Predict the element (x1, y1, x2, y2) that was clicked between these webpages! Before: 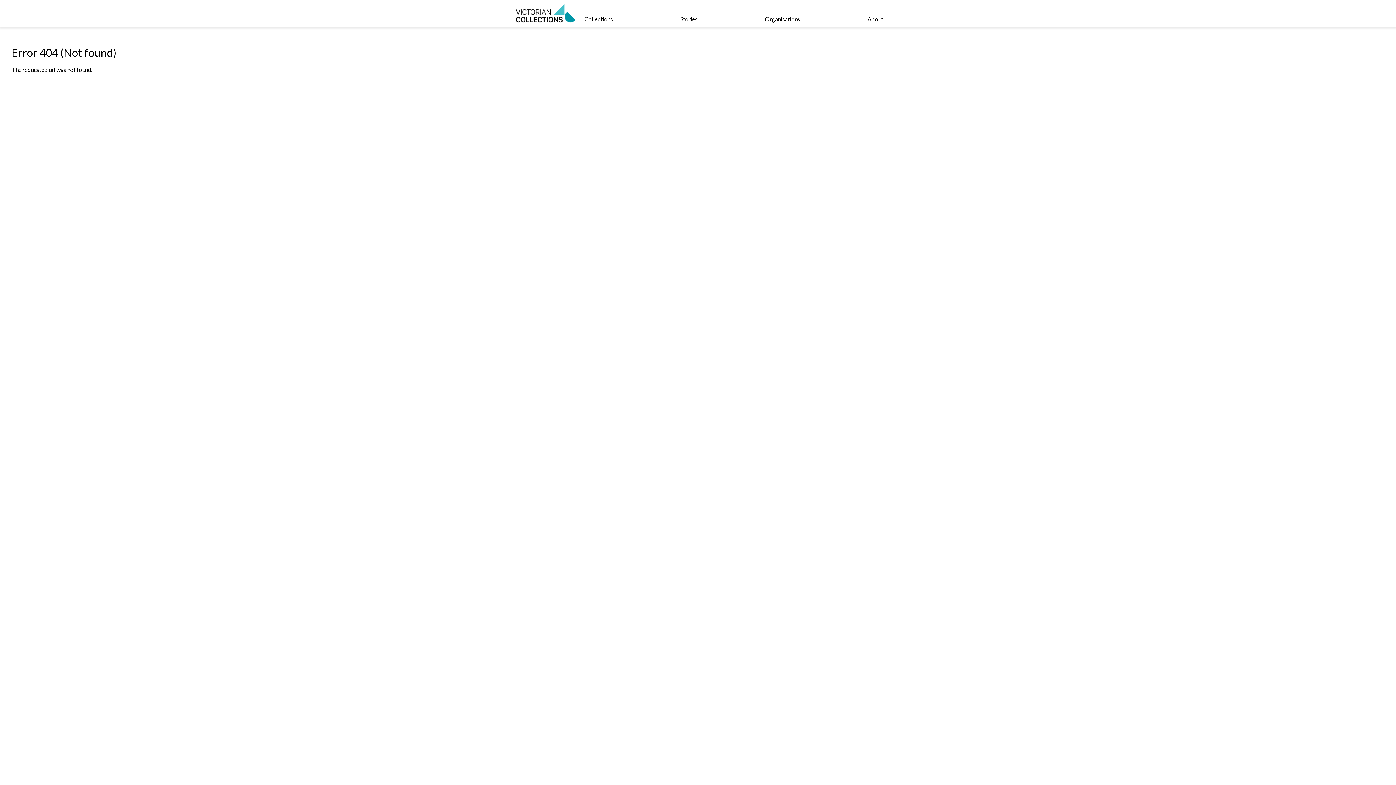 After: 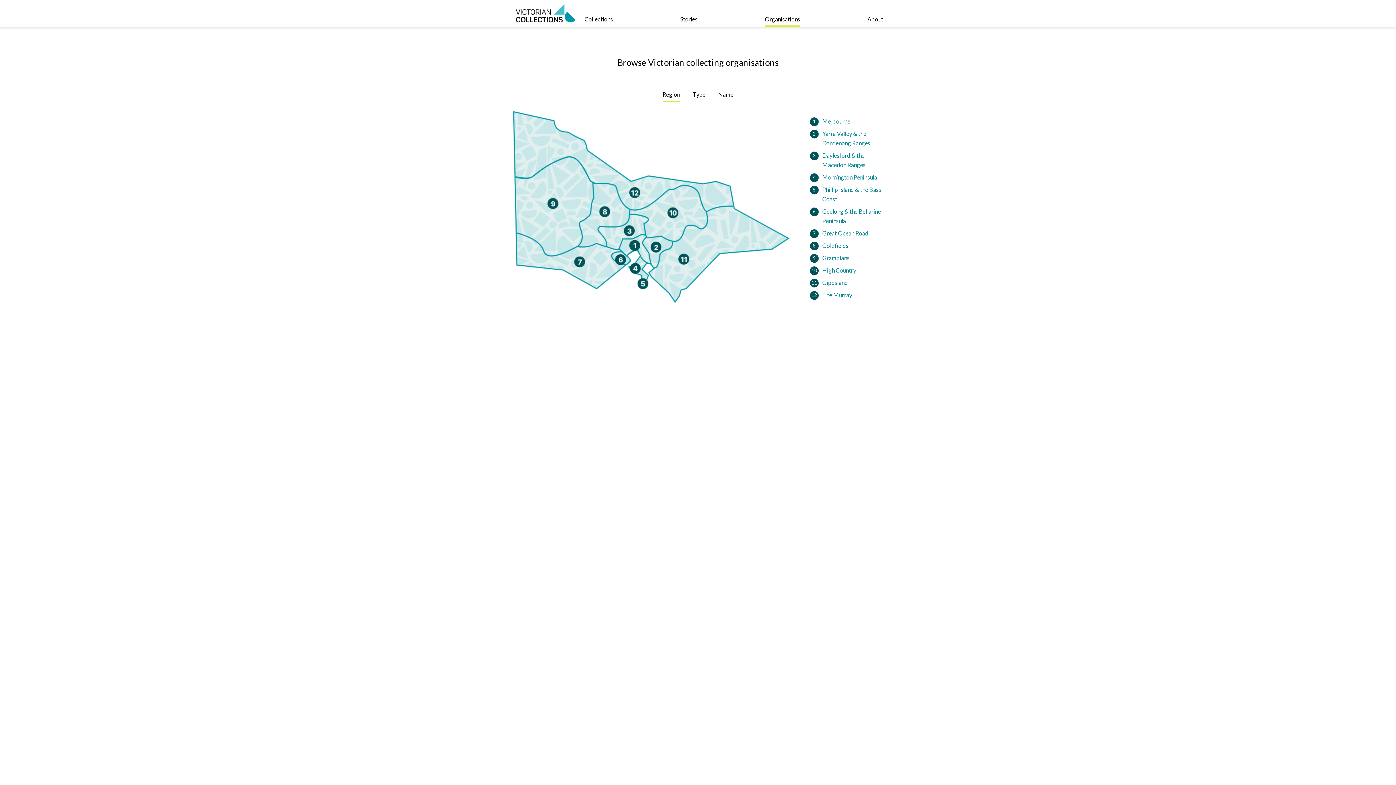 Action: label: Organisations bbox: (765, 0, 800, 26)